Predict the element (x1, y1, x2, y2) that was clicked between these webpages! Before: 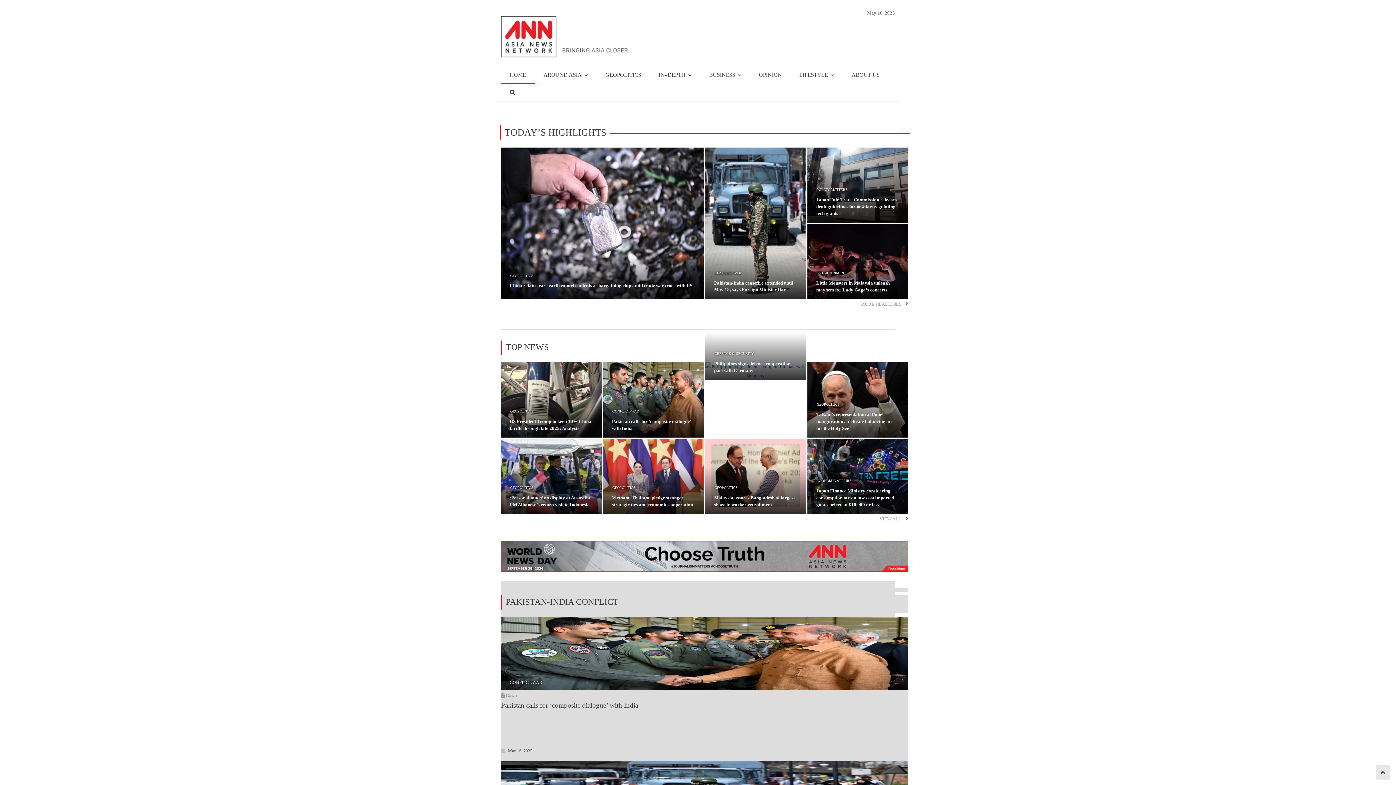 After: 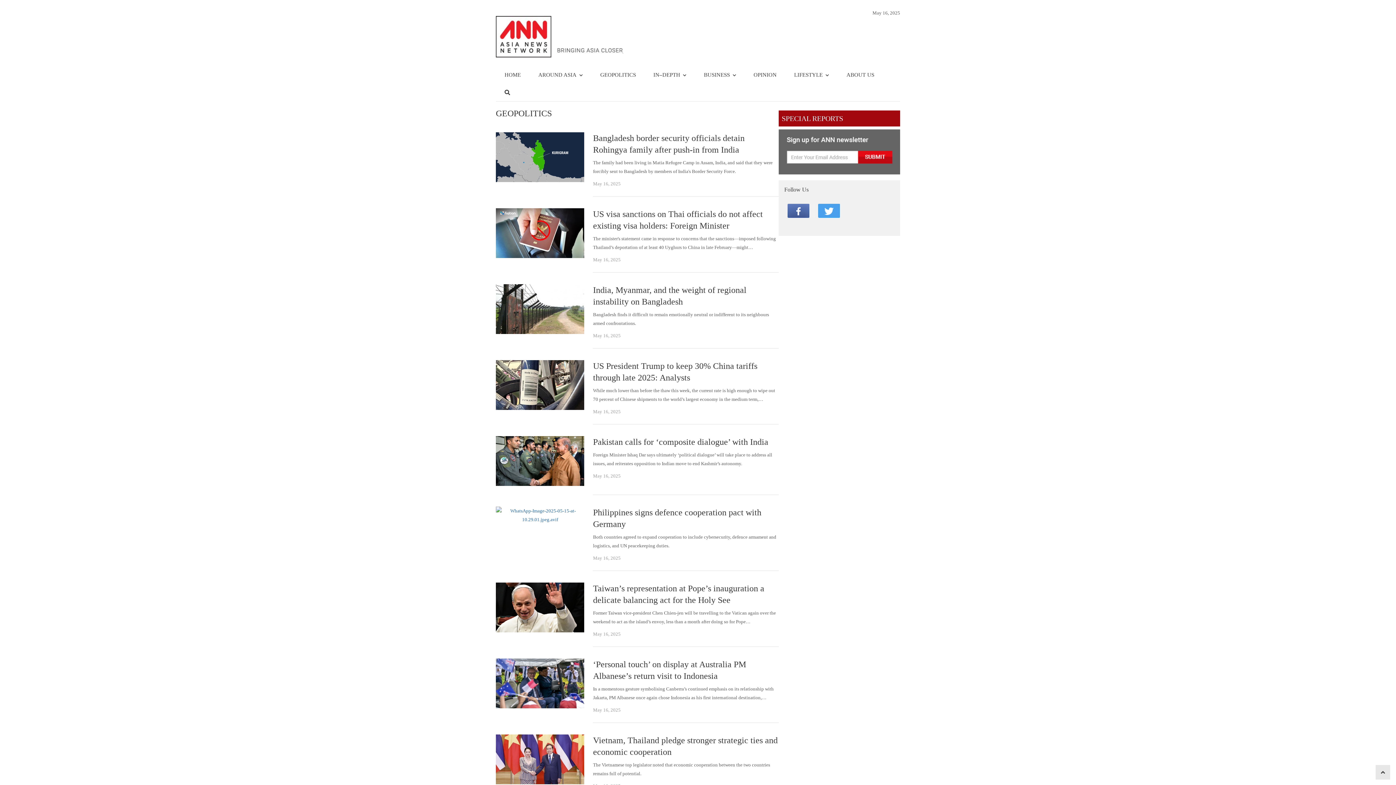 Action: bbox: (508, 485, 535, 491) label: GEOPOLITICS